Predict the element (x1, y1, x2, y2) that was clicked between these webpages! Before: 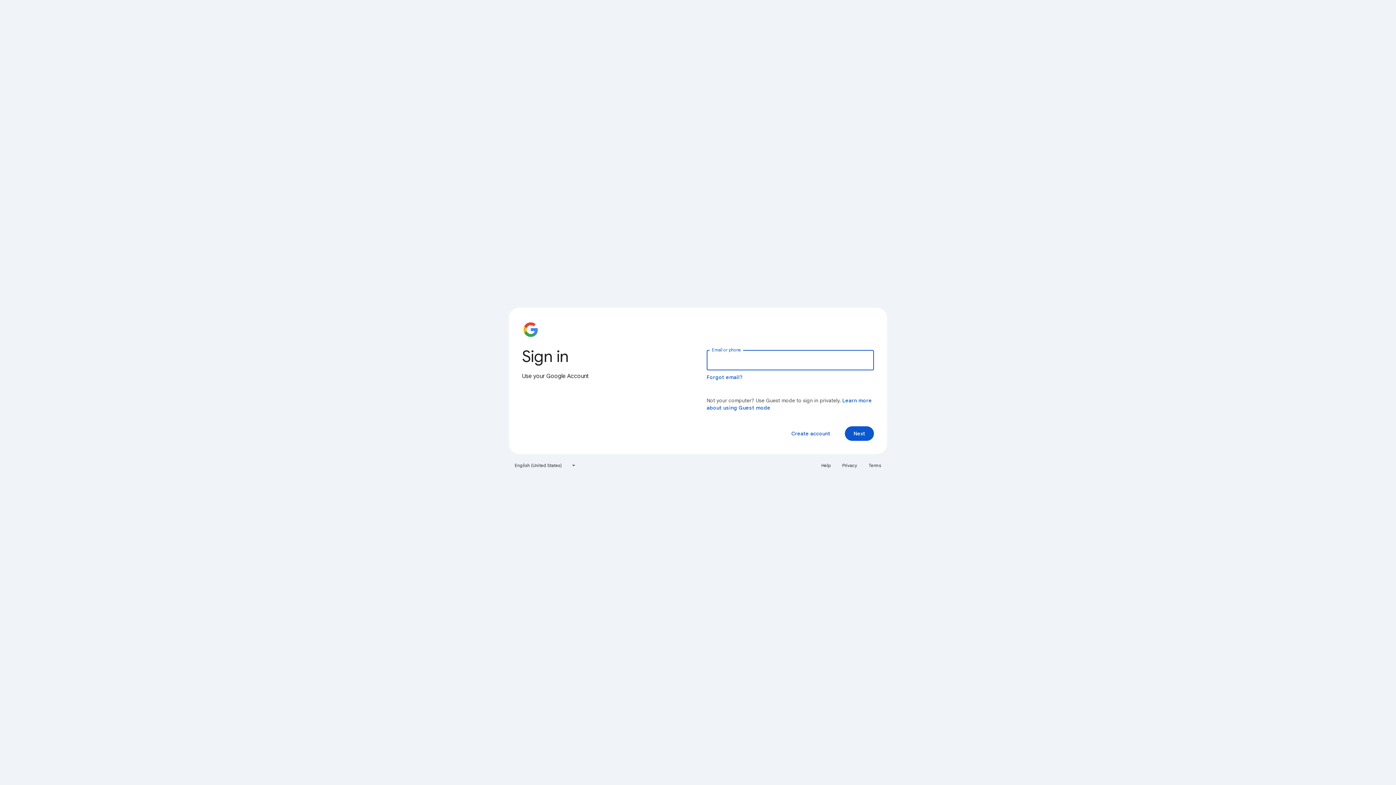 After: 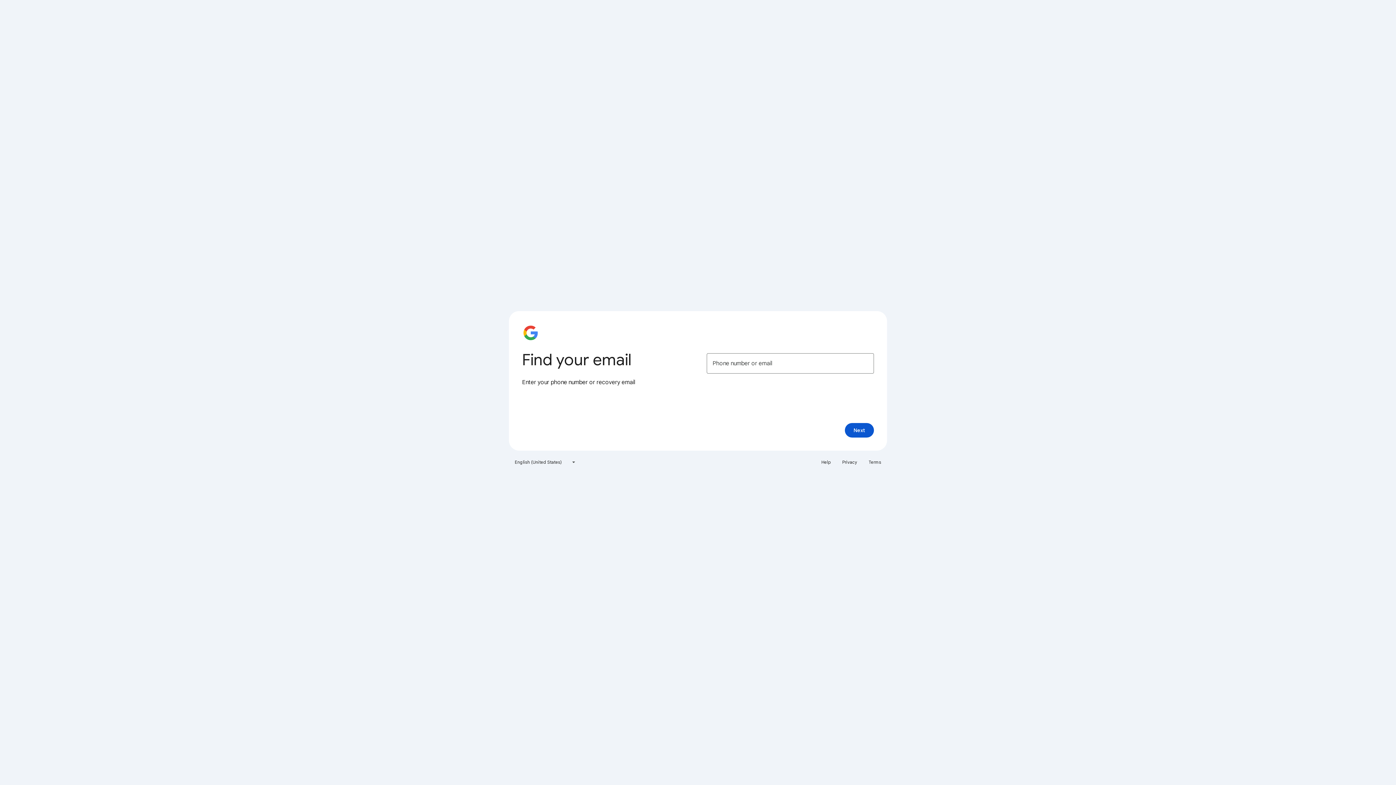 Action: bbox: (706, 374, 743, 380) label: Forgot email?